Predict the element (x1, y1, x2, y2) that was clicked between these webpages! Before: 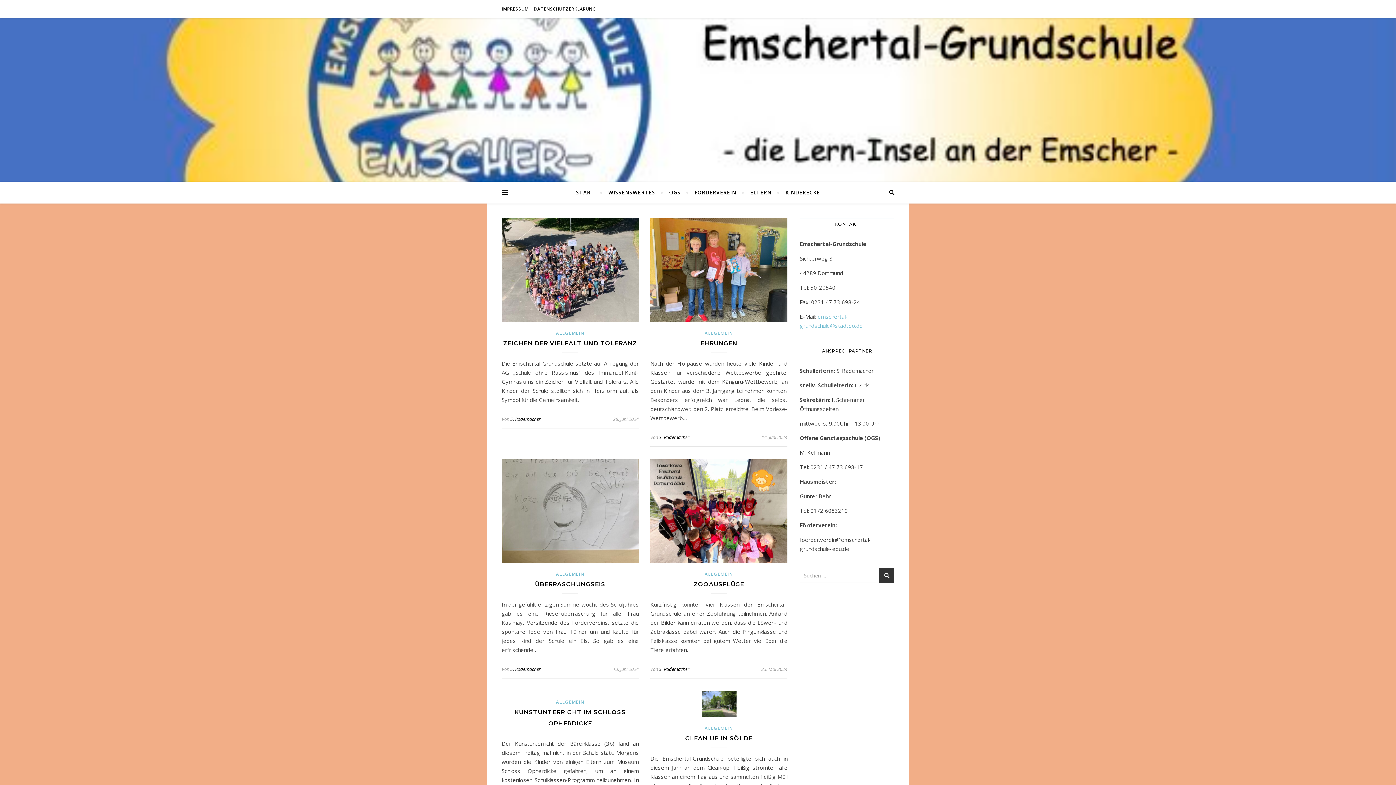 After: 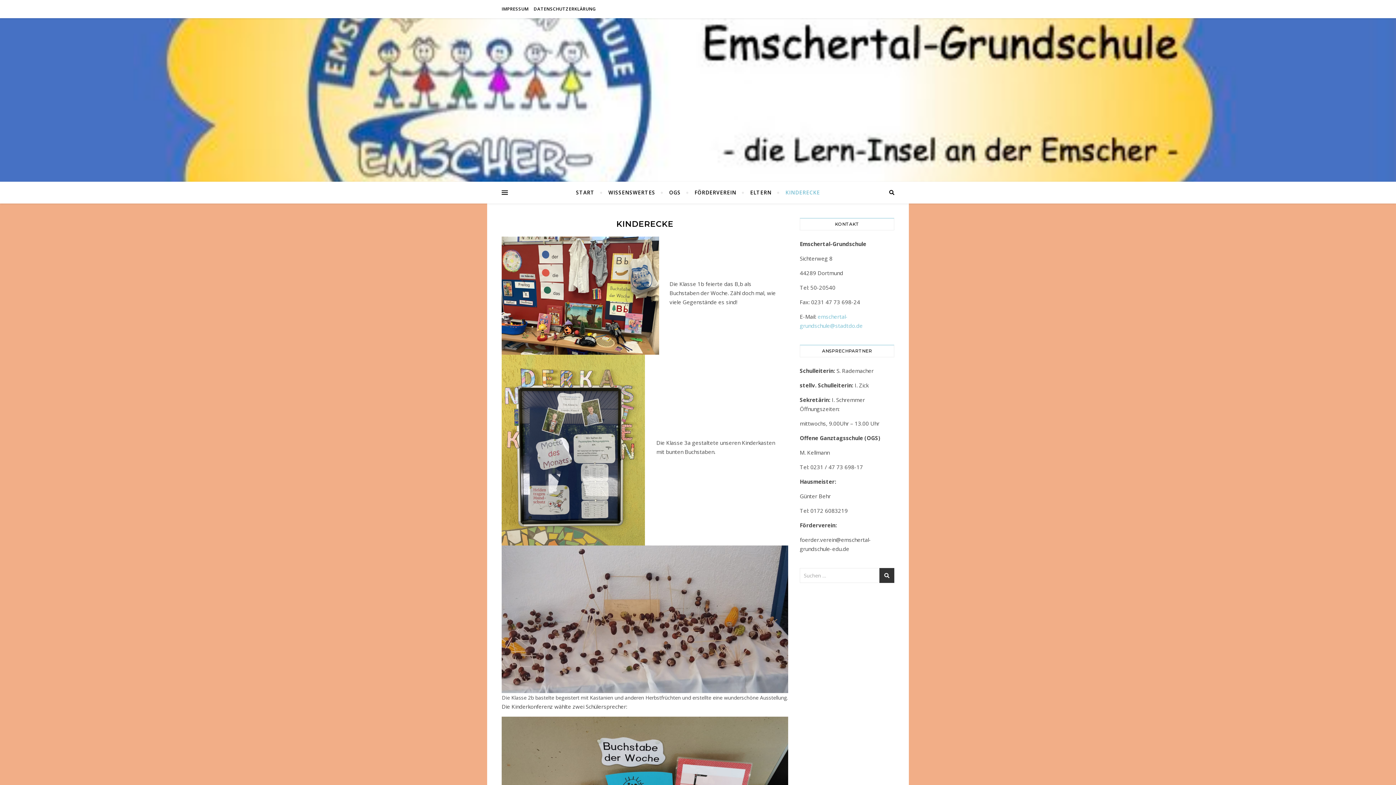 Action: bbox: (779, 181, 820, 203) label: KINDERECKE